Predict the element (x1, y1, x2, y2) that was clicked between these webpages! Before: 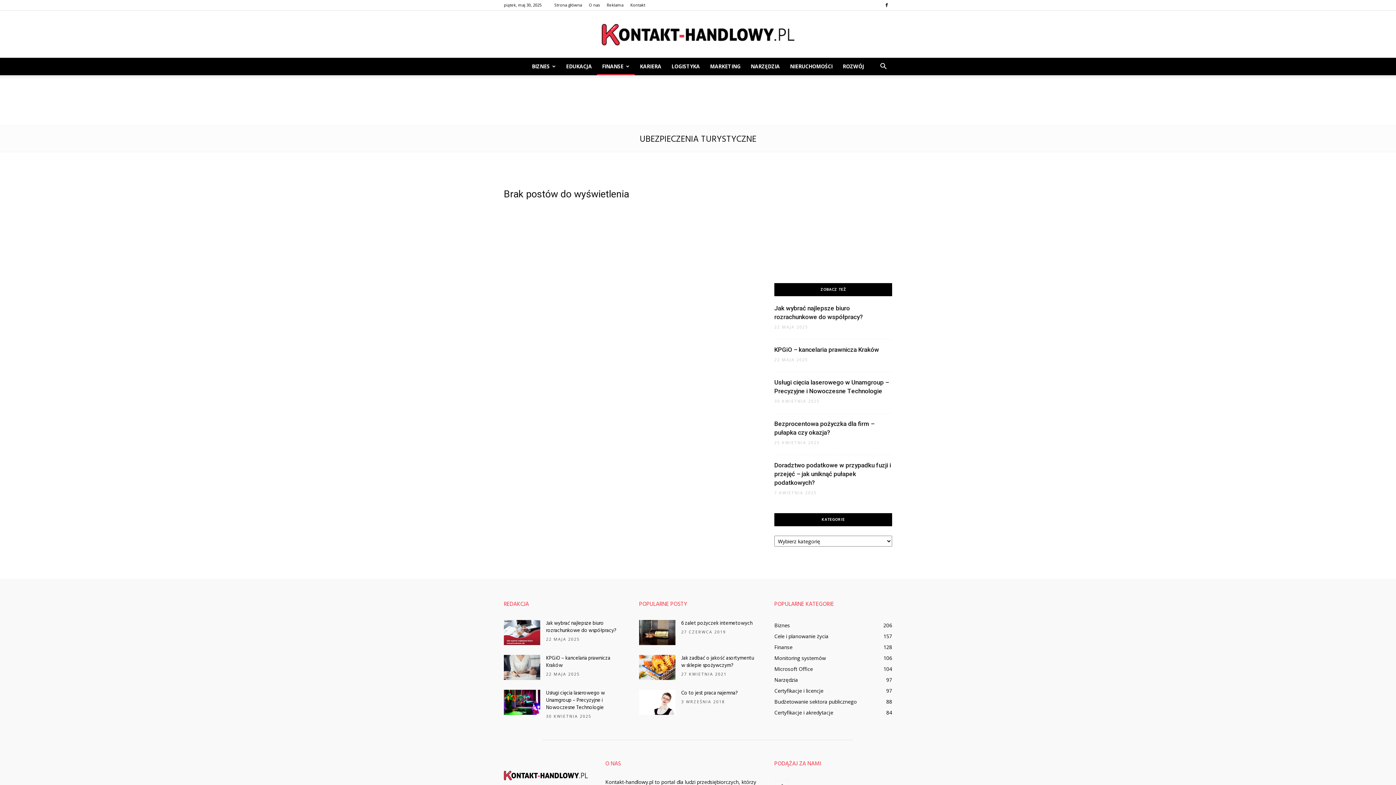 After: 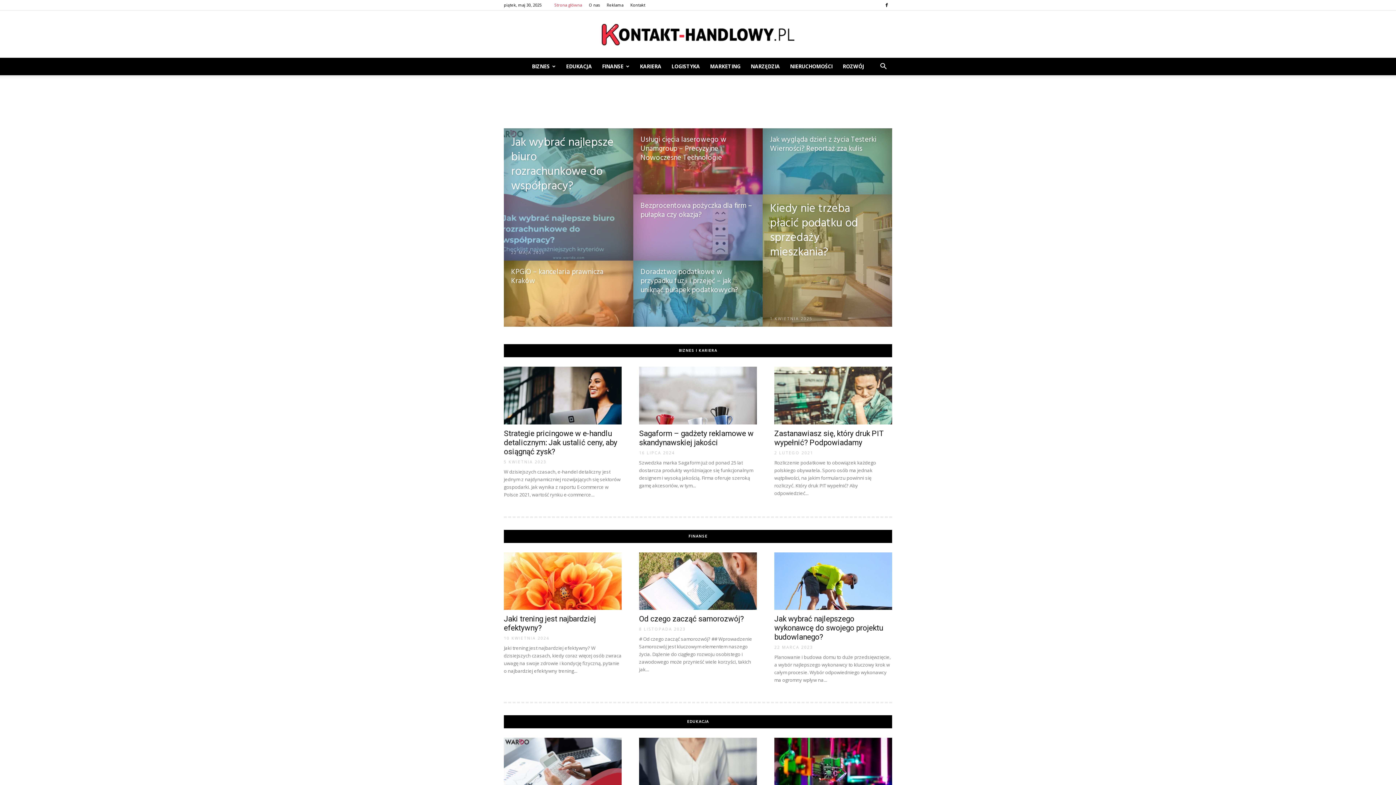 Action: bbox: (504, 775, 588, 781)